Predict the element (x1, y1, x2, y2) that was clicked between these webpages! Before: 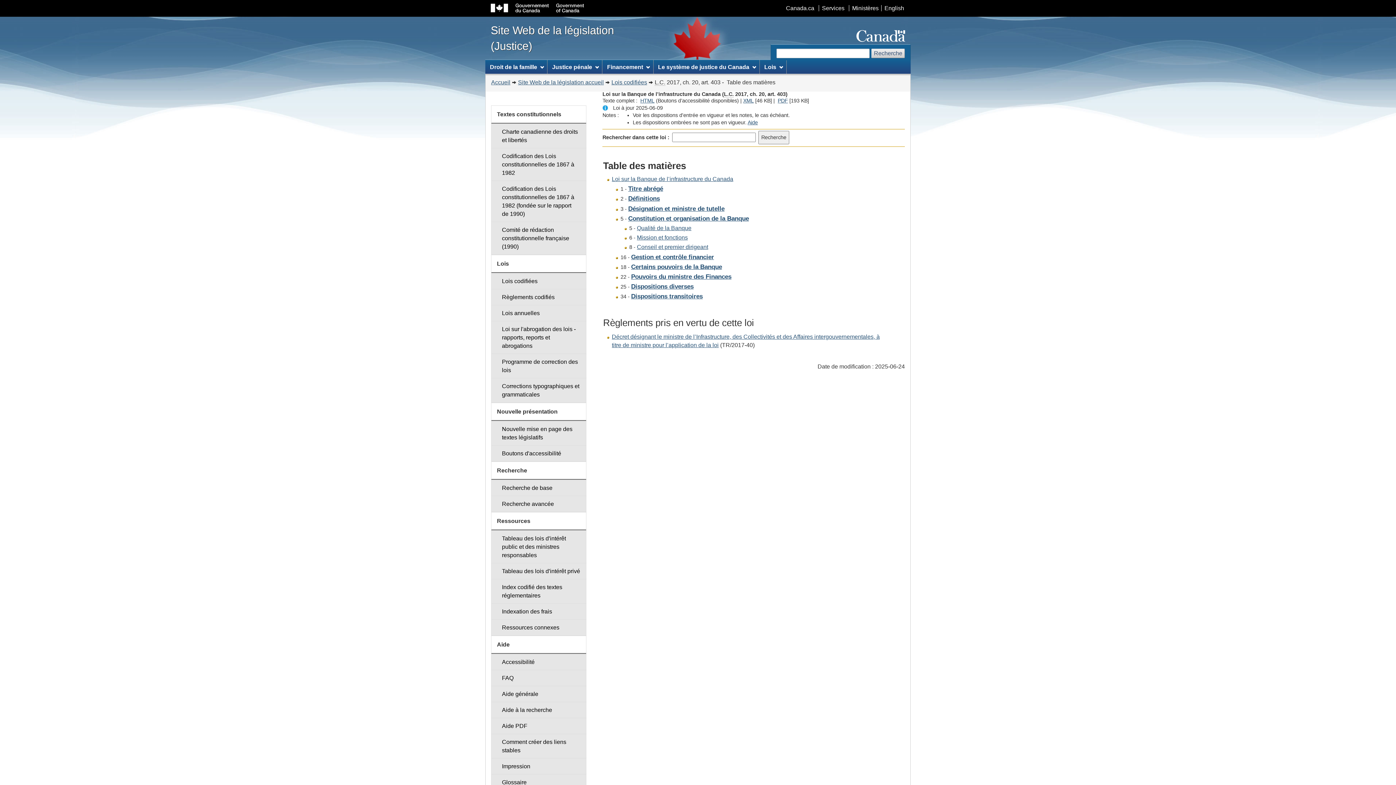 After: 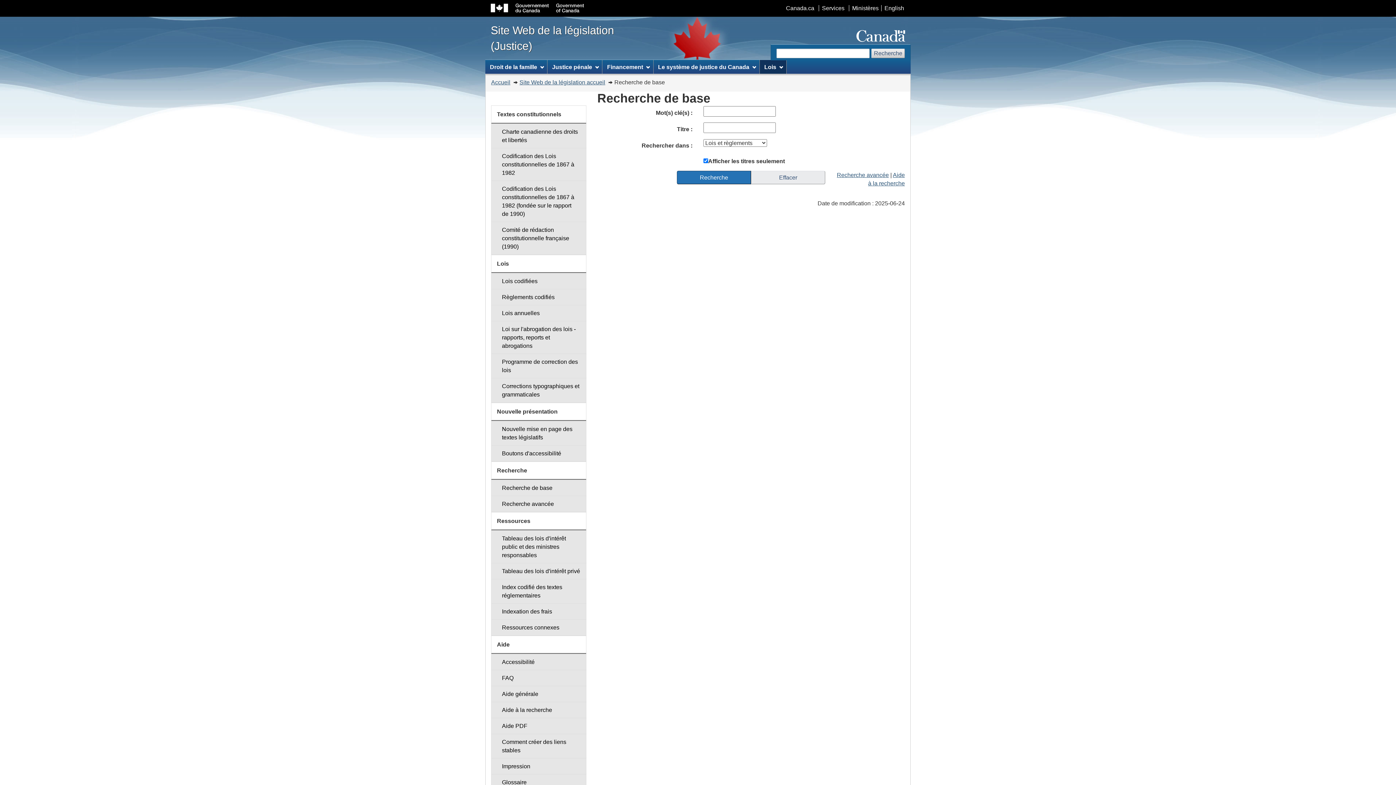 Action: label: Recherche de base bbox: (491, 480, 586, 496)